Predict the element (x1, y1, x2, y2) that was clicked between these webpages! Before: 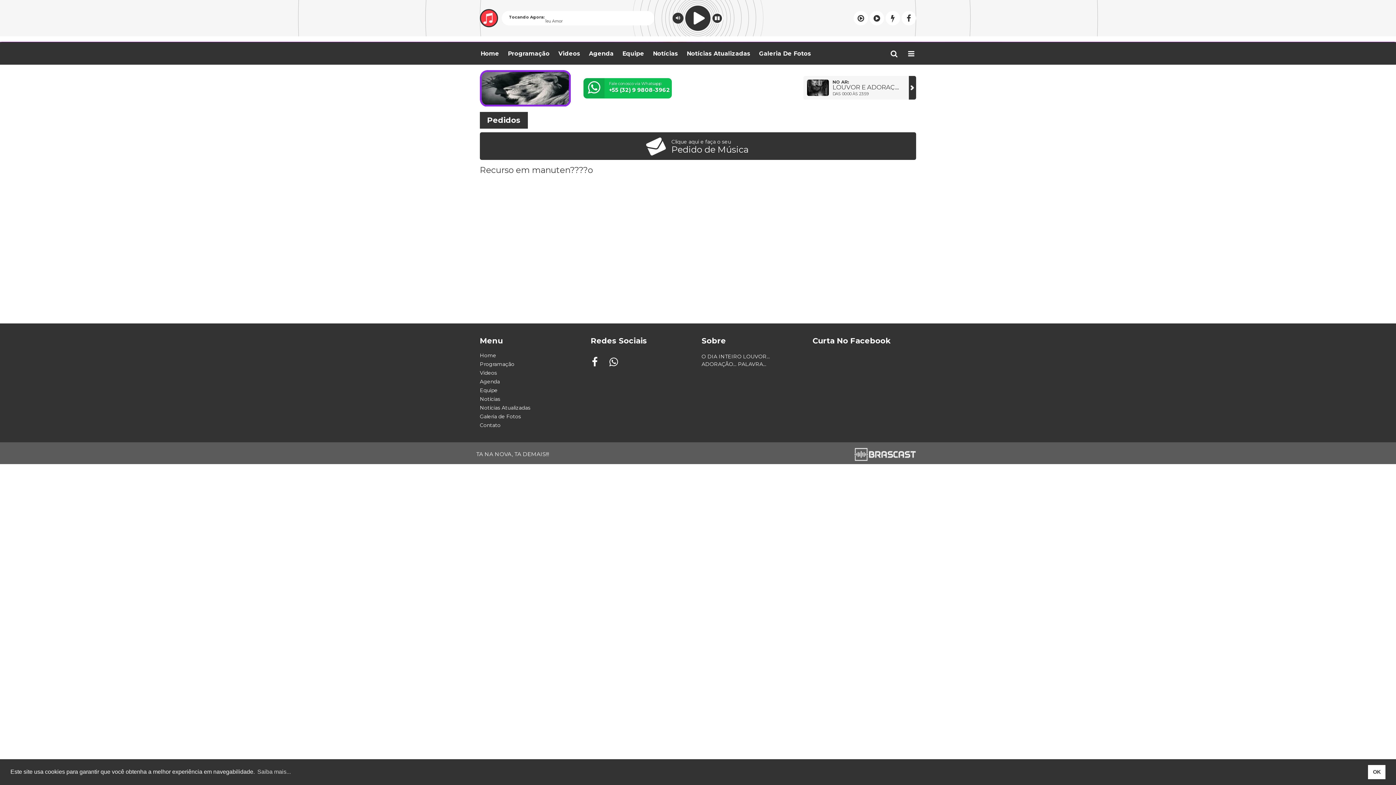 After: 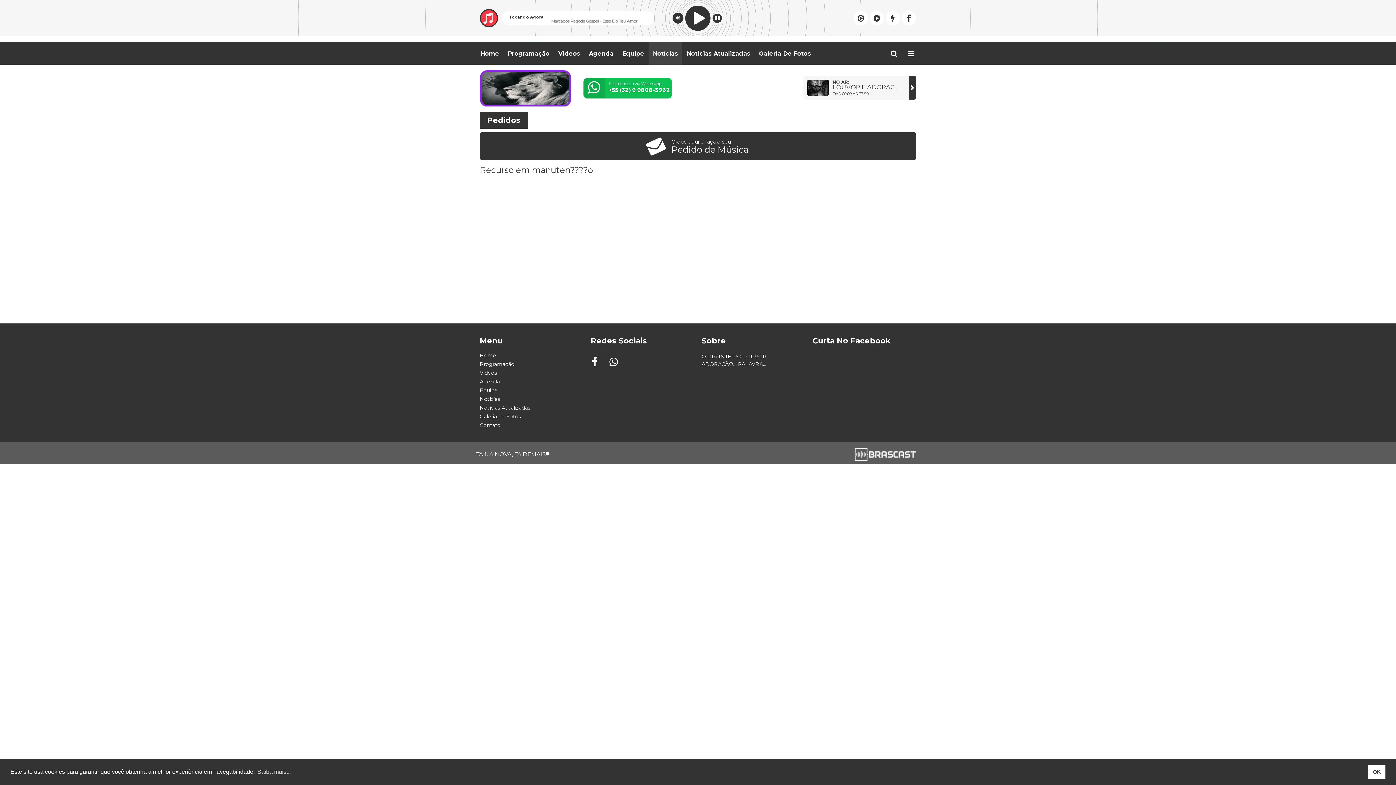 Action: label: Notícias bbox: (648, 42, 682, 64)